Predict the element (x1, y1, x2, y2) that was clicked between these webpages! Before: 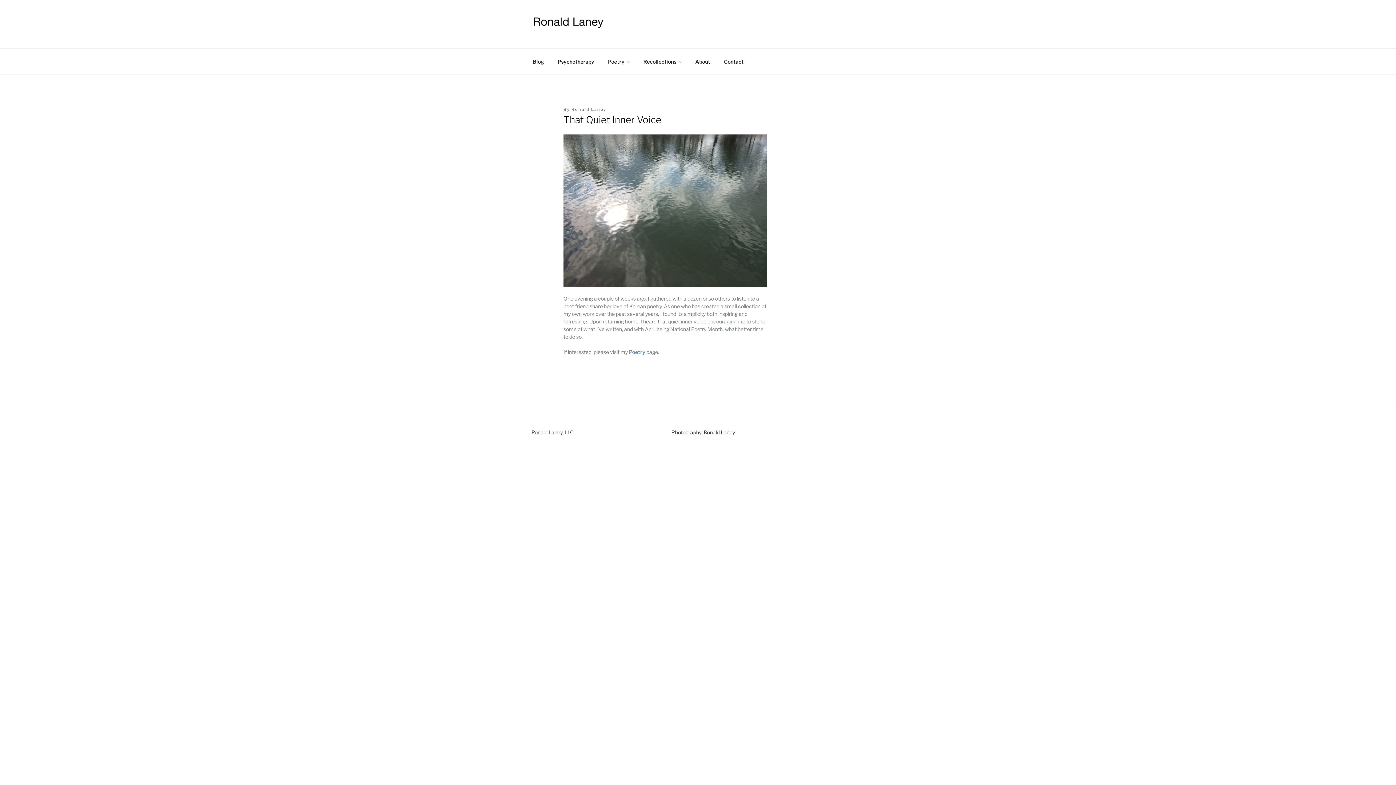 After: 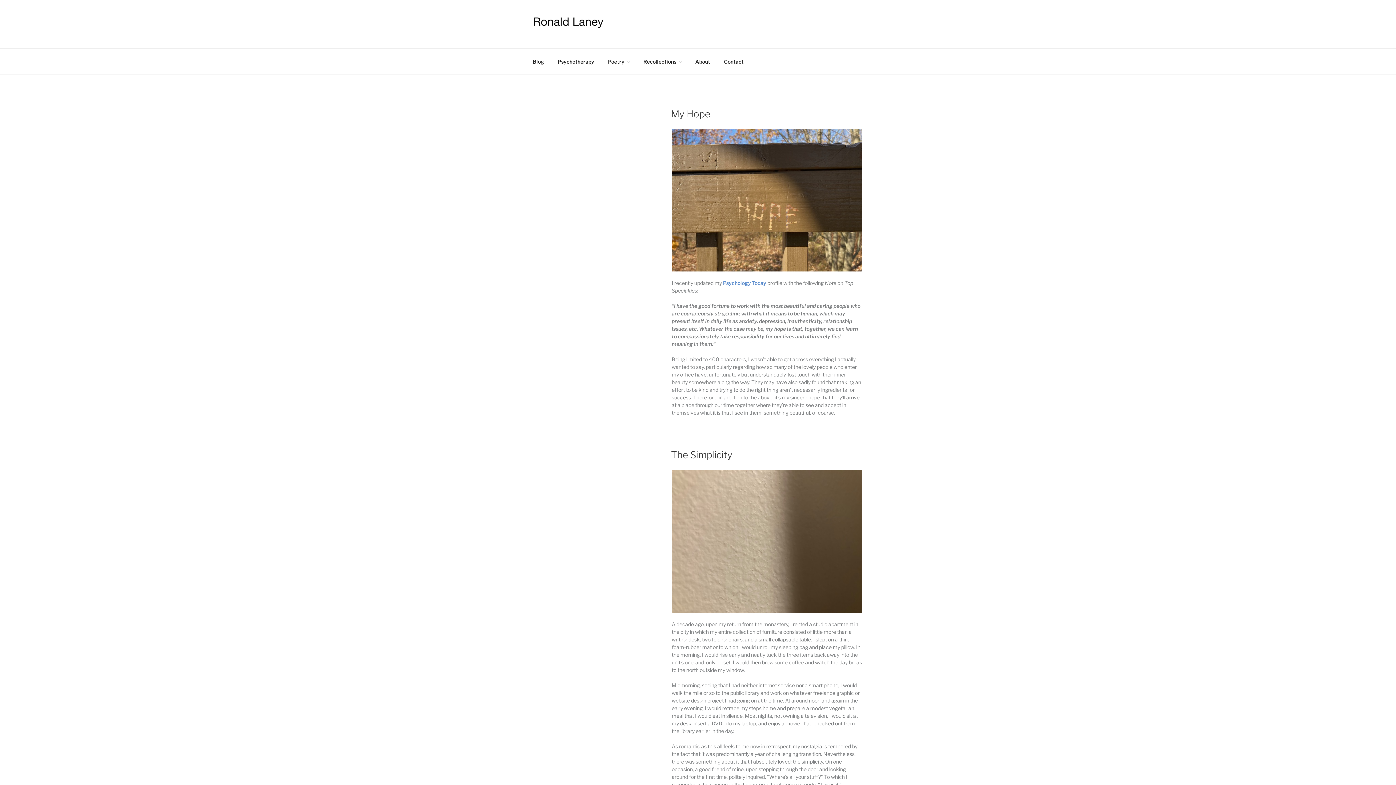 Action: bbox: (533, 17, 615, 30)